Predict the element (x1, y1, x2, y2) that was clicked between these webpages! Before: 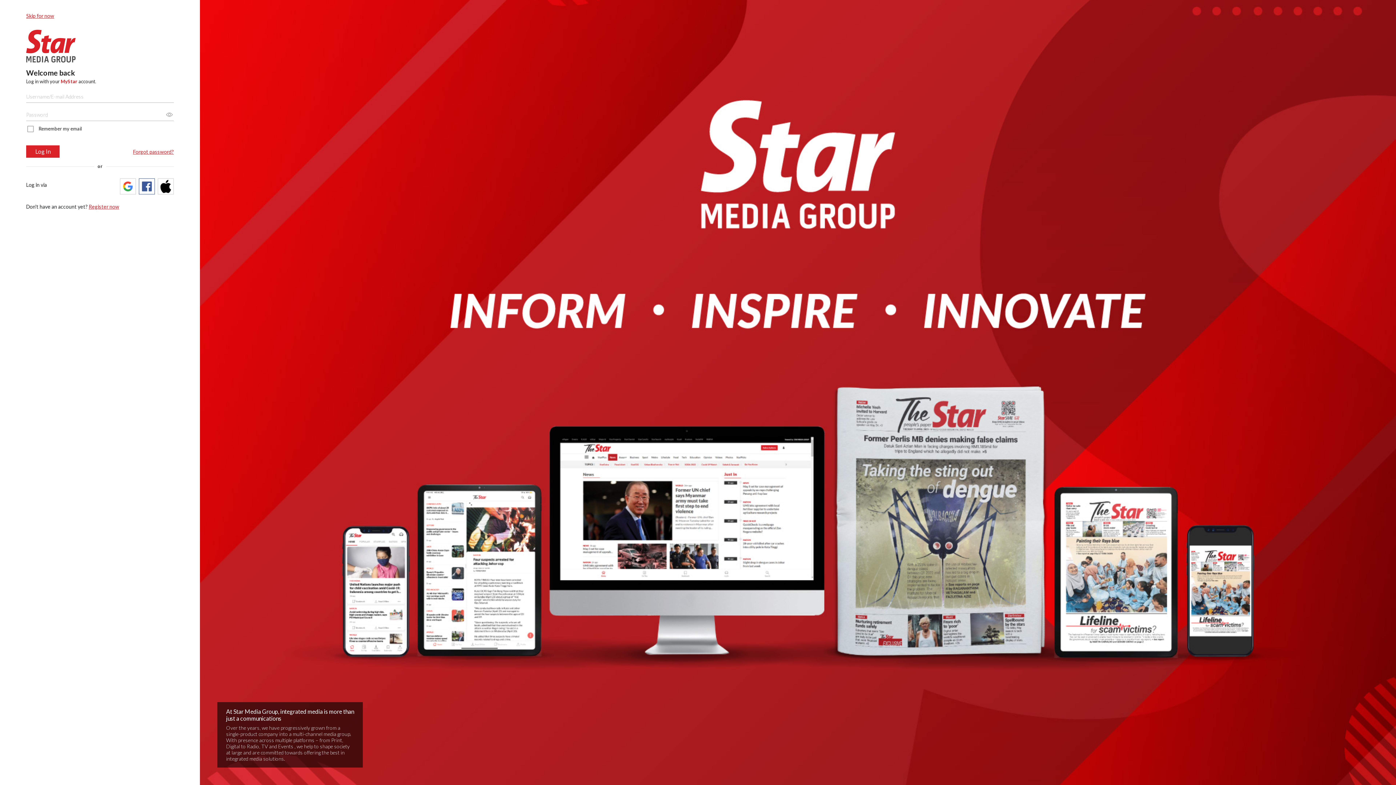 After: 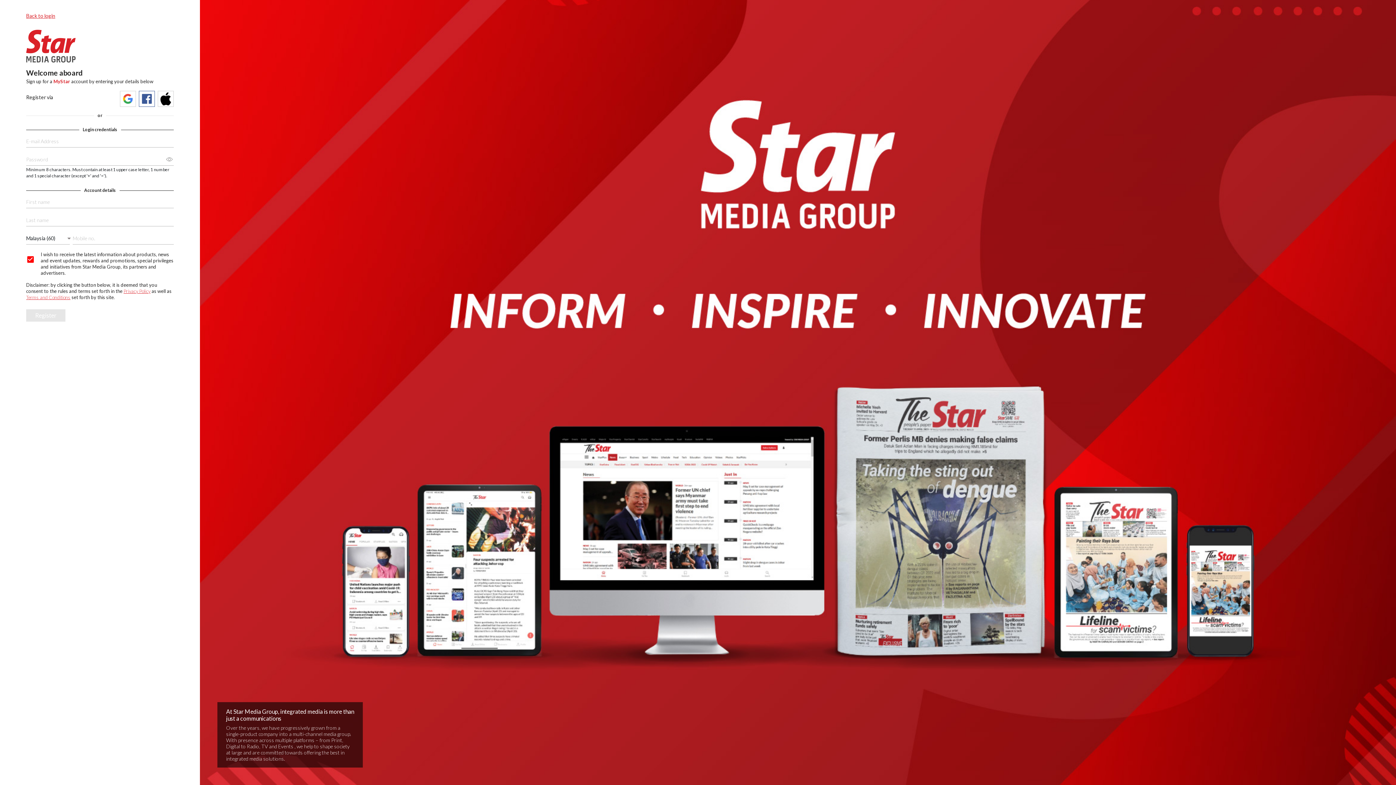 Action: label: Register now bbox: (88, 203, 119, 209)